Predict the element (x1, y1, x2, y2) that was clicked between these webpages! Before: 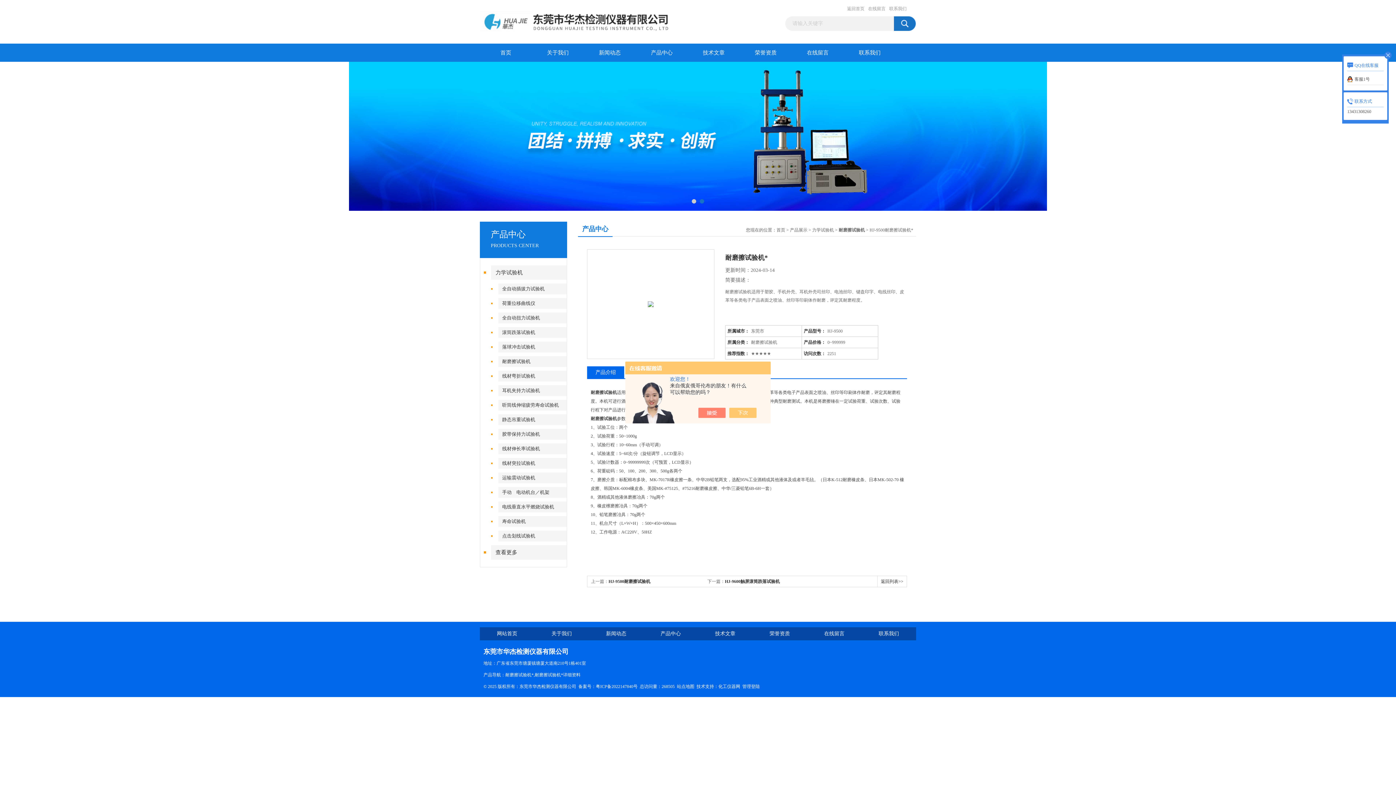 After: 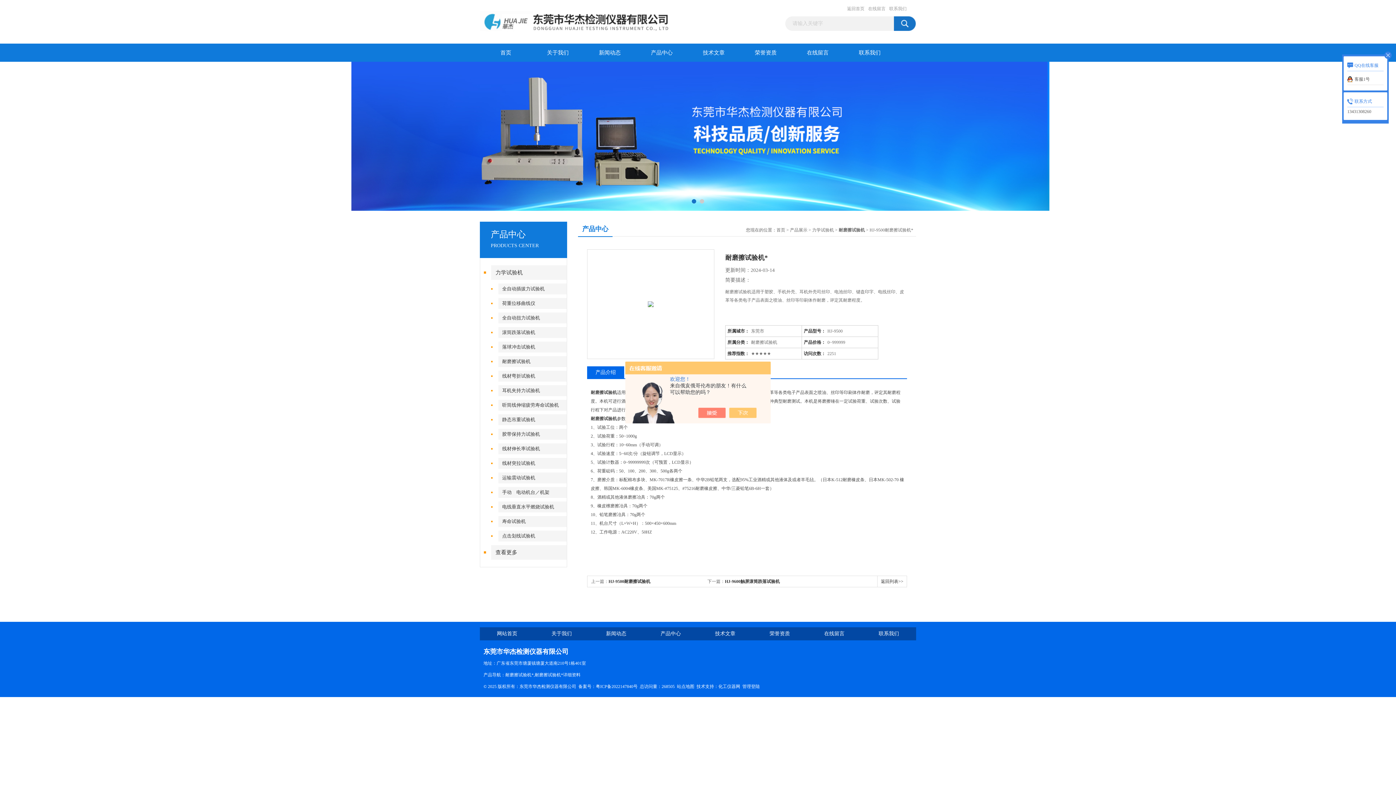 Action: bbox: (705, 408, 733, 418)